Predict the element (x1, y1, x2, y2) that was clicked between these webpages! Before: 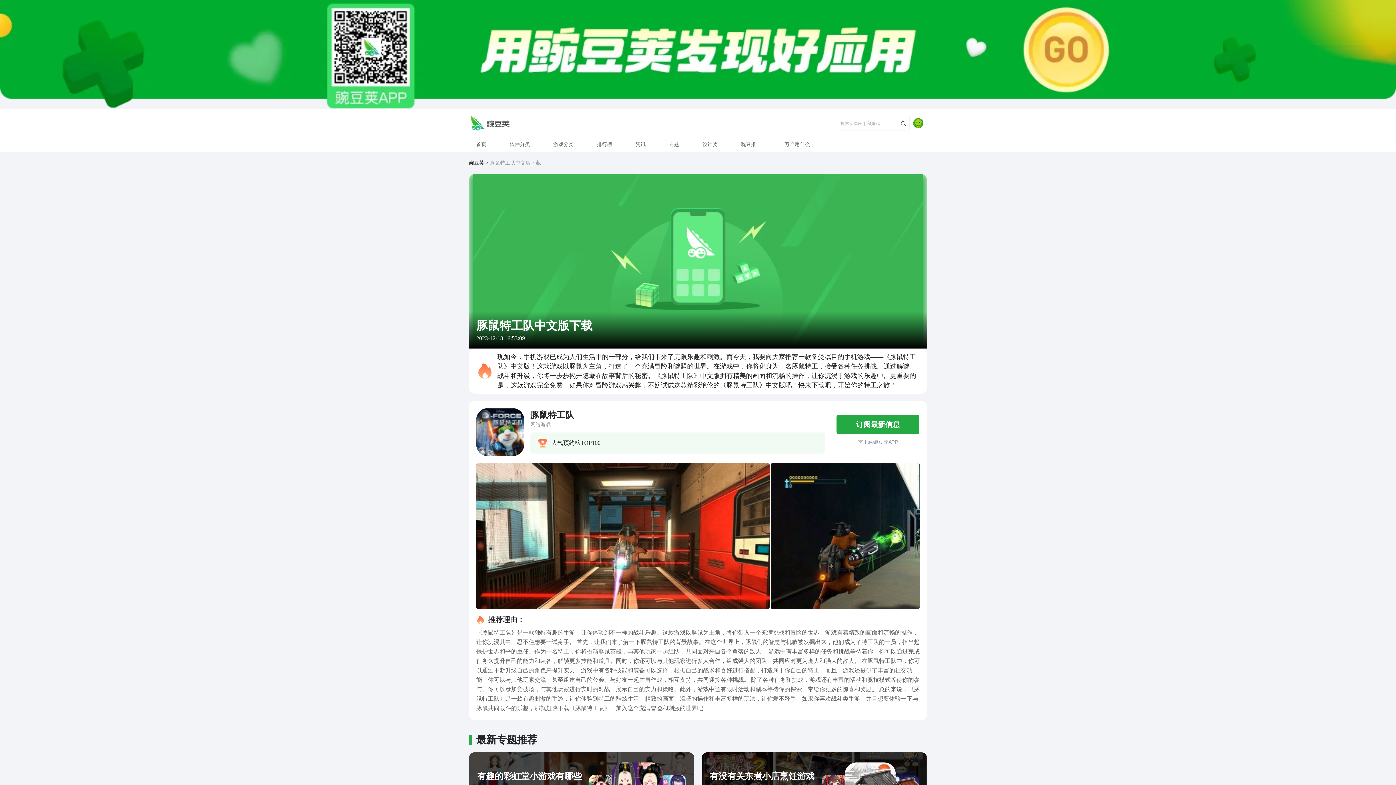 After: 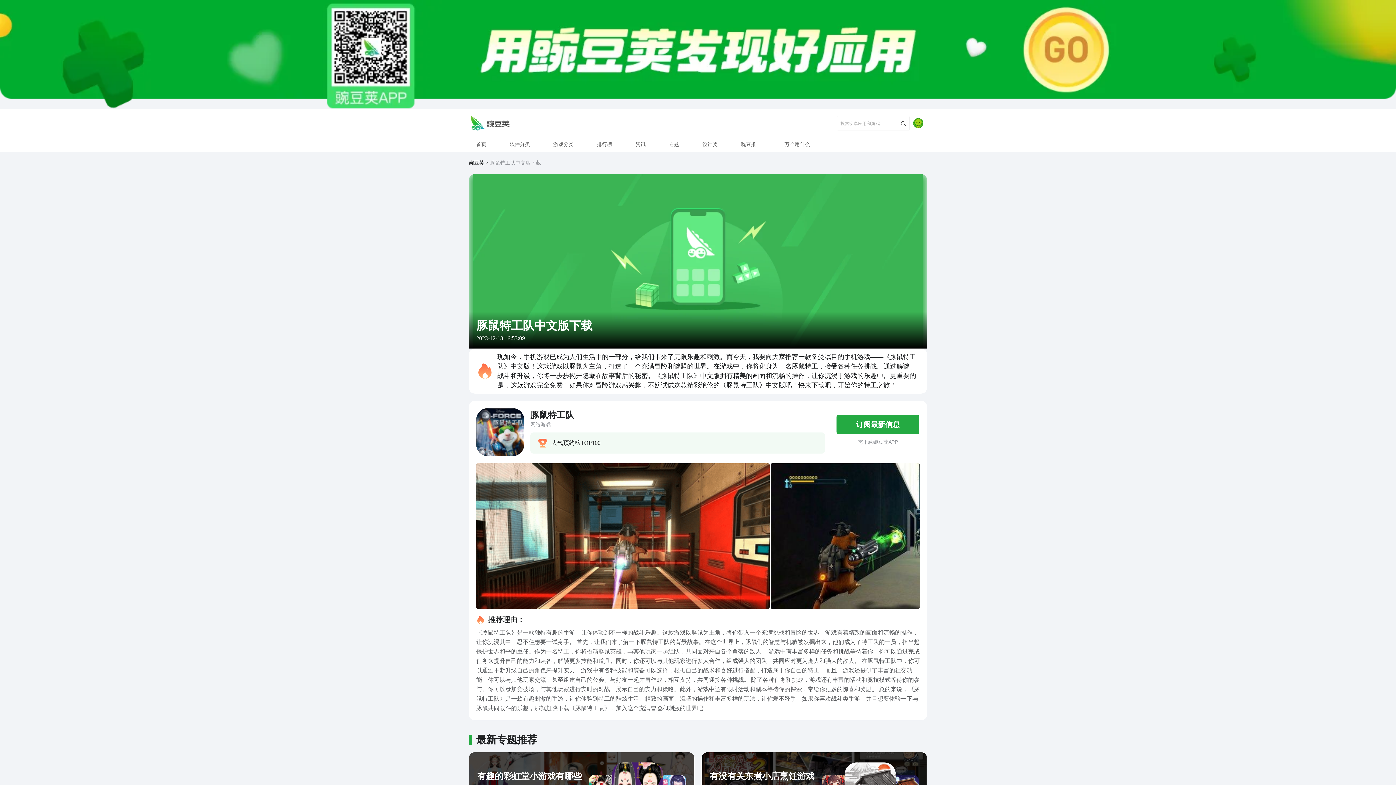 Action: label: 十万个用什么 bbox: (779, 137, 810, 152)